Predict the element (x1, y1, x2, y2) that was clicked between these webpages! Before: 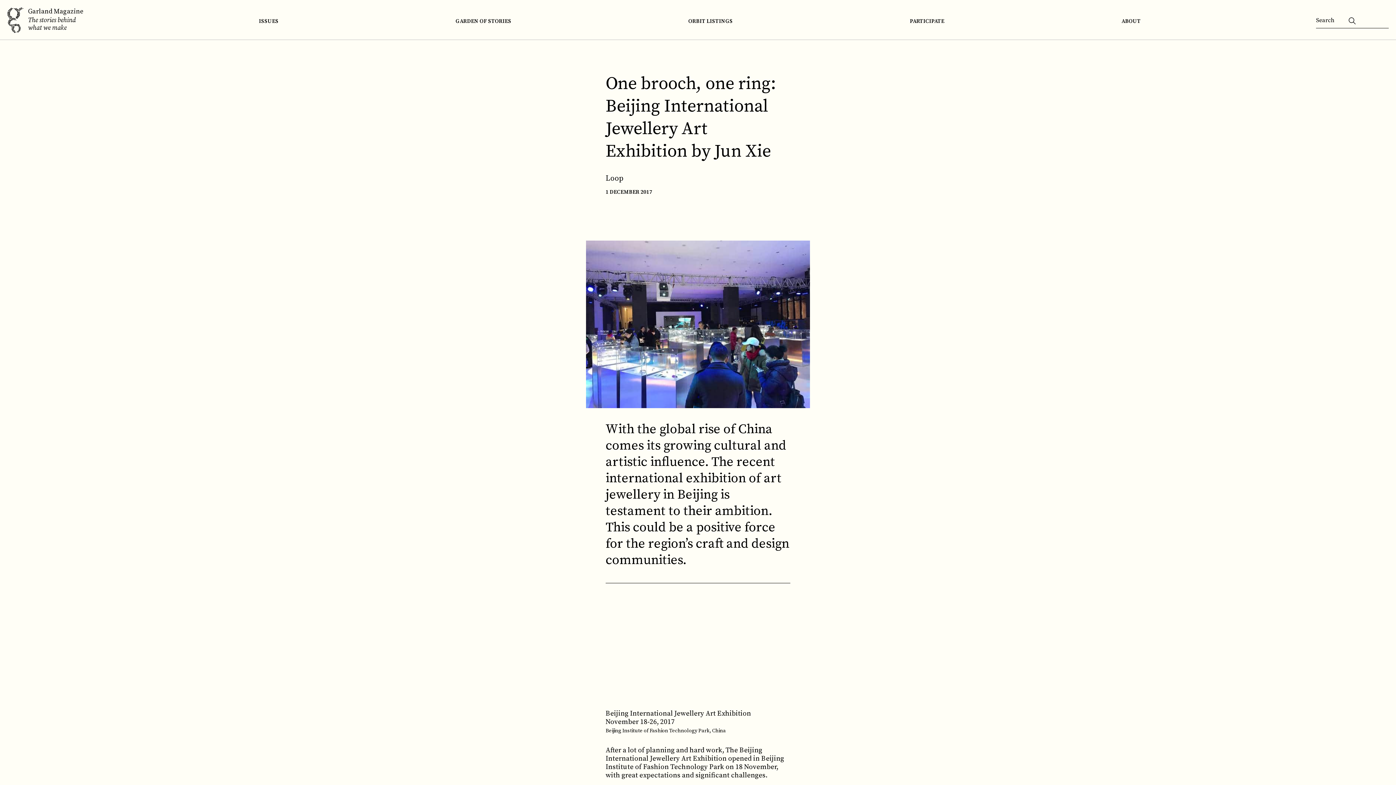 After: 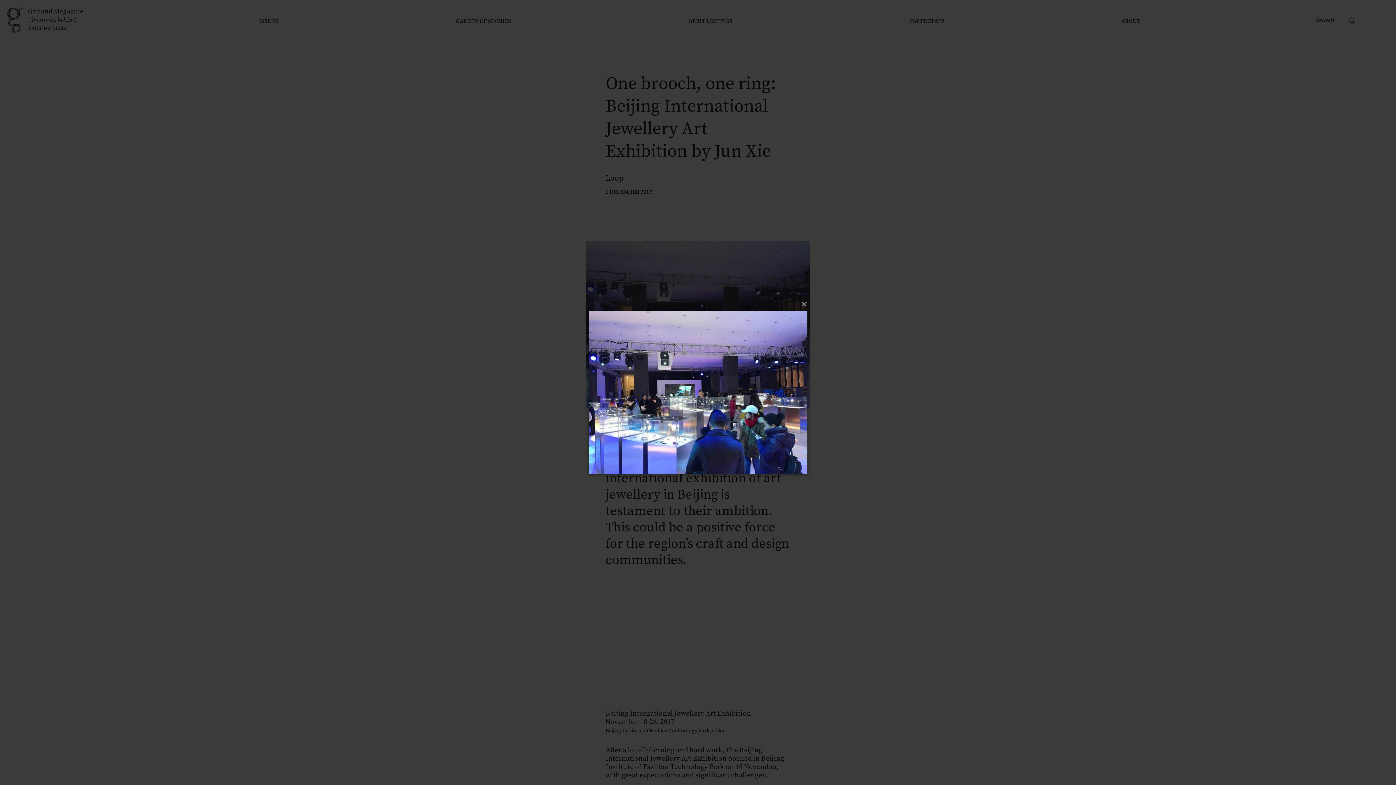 Action: bbox: (586, 401, 810, 410)